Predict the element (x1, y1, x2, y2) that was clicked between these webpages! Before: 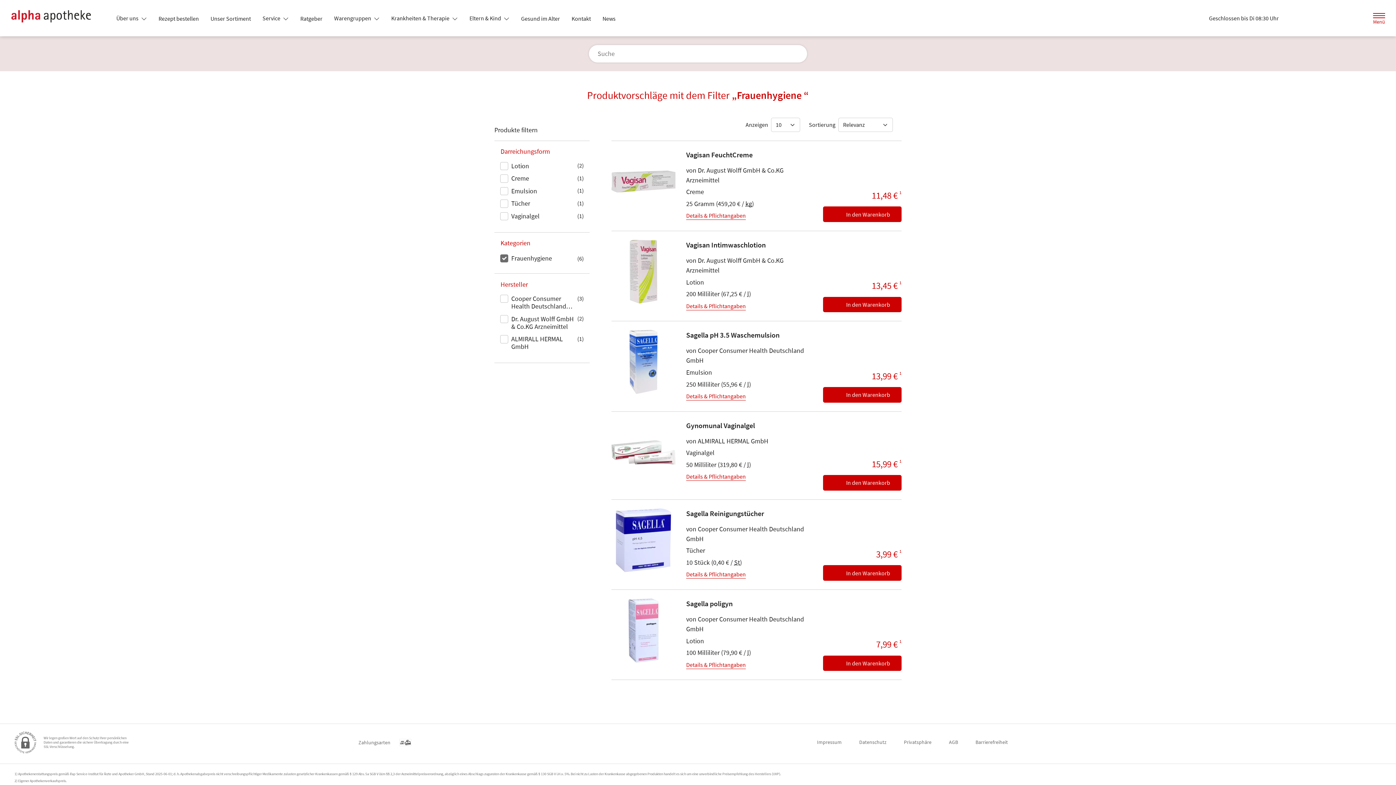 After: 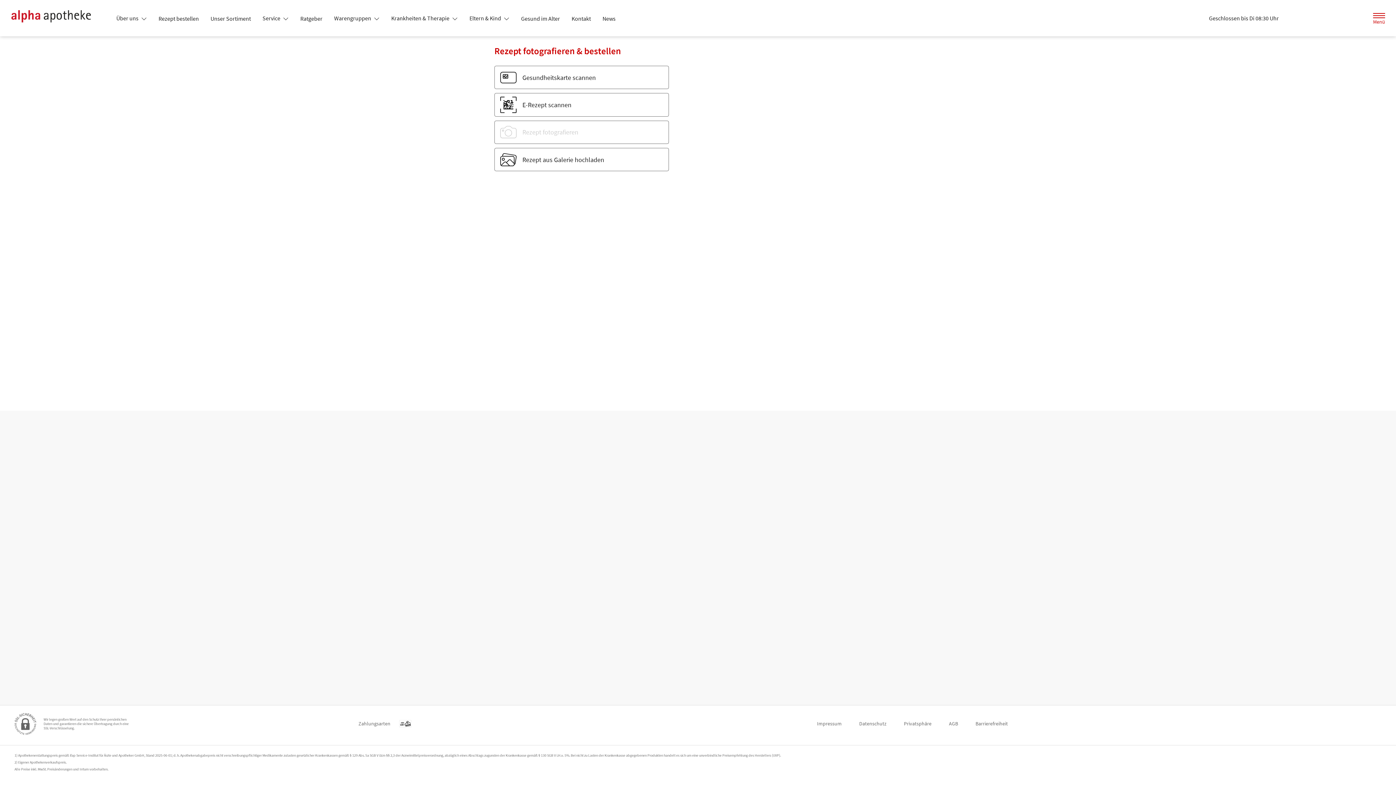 Action: bbox: (152, 12, 204, 25) label: Rezept bestellen